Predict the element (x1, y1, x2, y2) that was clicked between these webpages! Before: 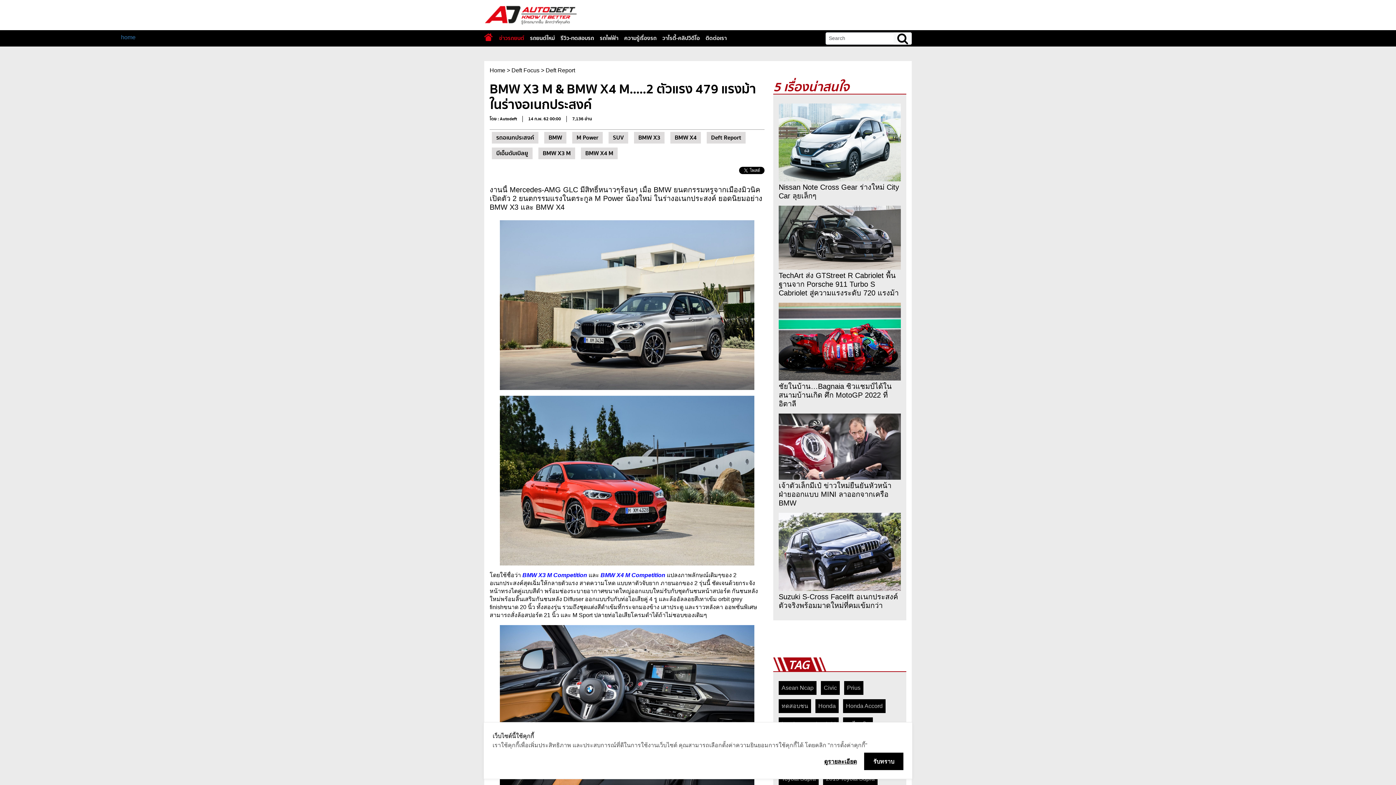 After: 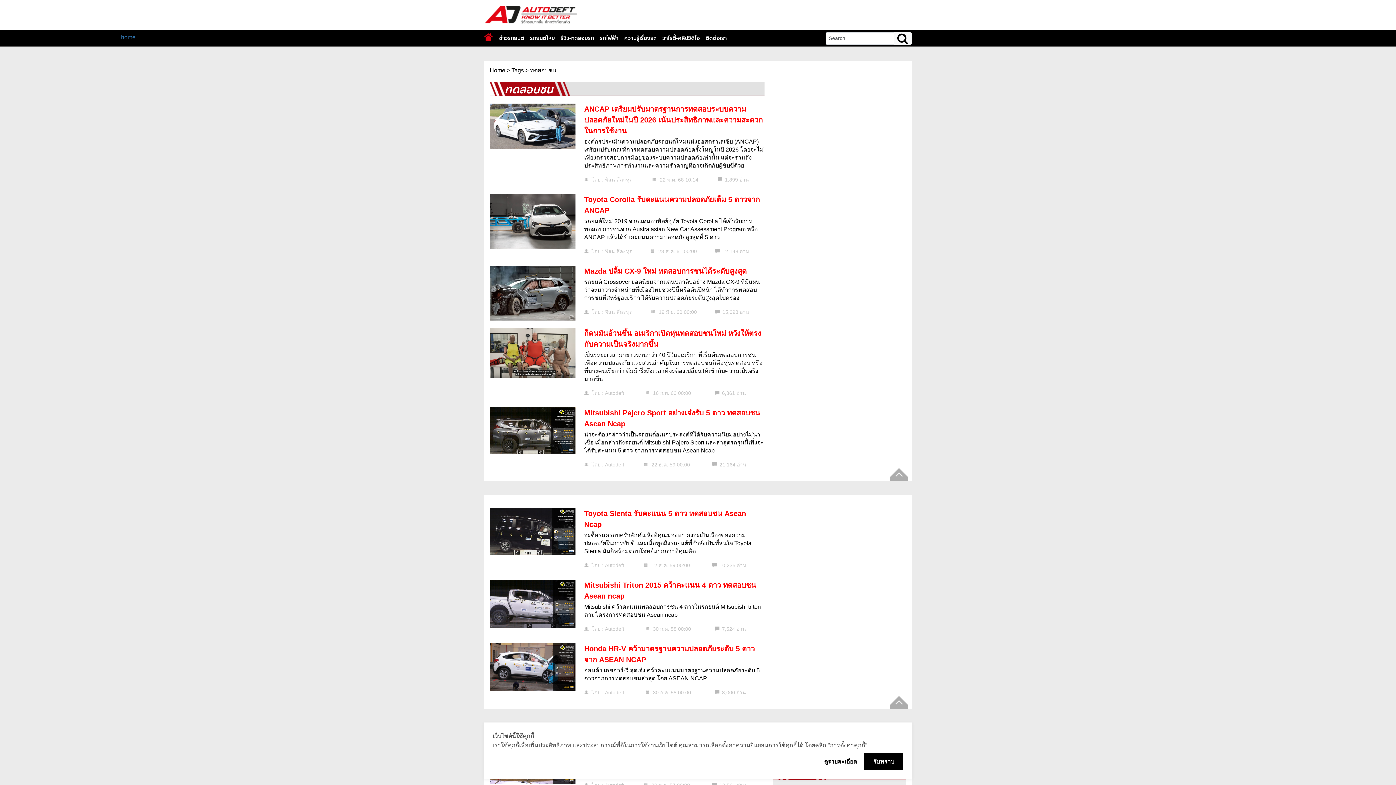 Action: label: ทดสอบชน bbox: (778, 699, 811, 713)